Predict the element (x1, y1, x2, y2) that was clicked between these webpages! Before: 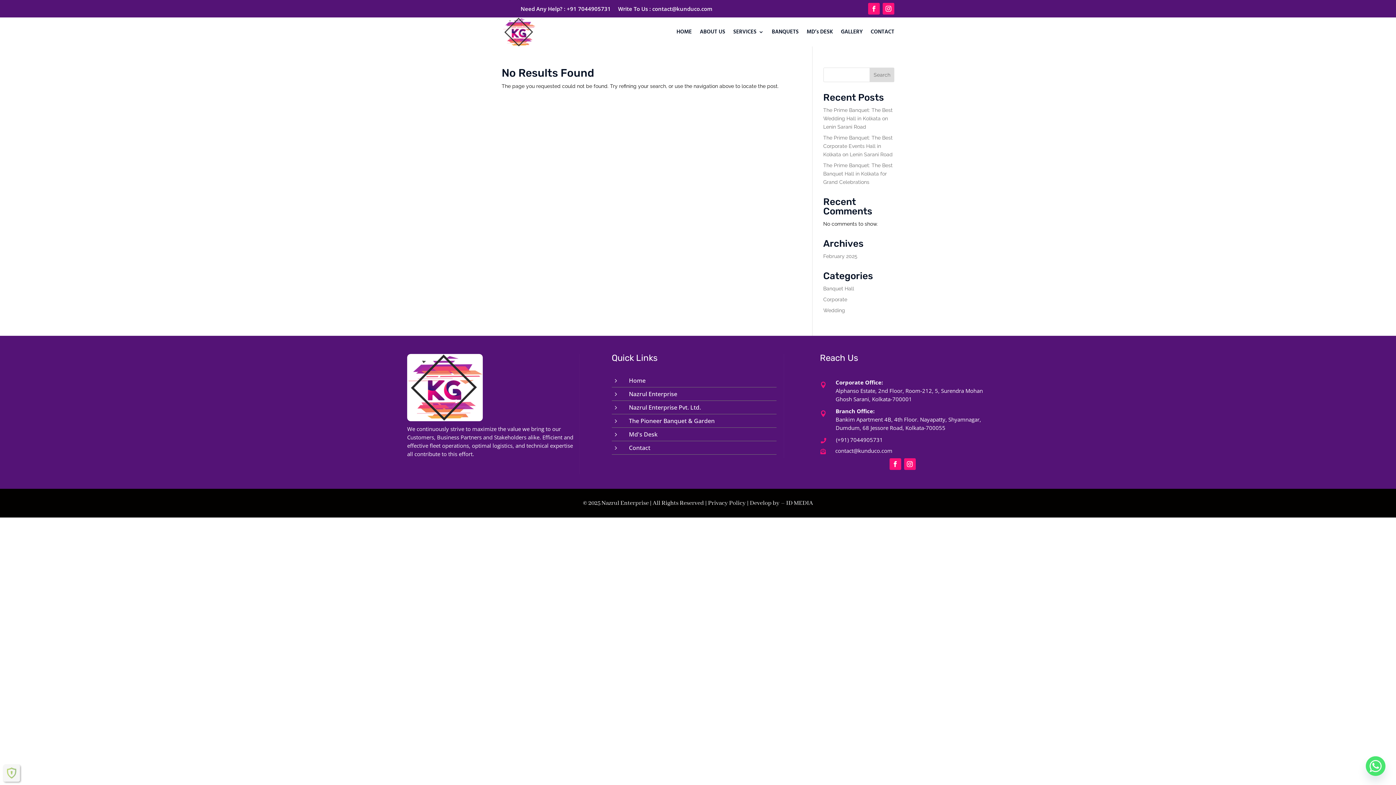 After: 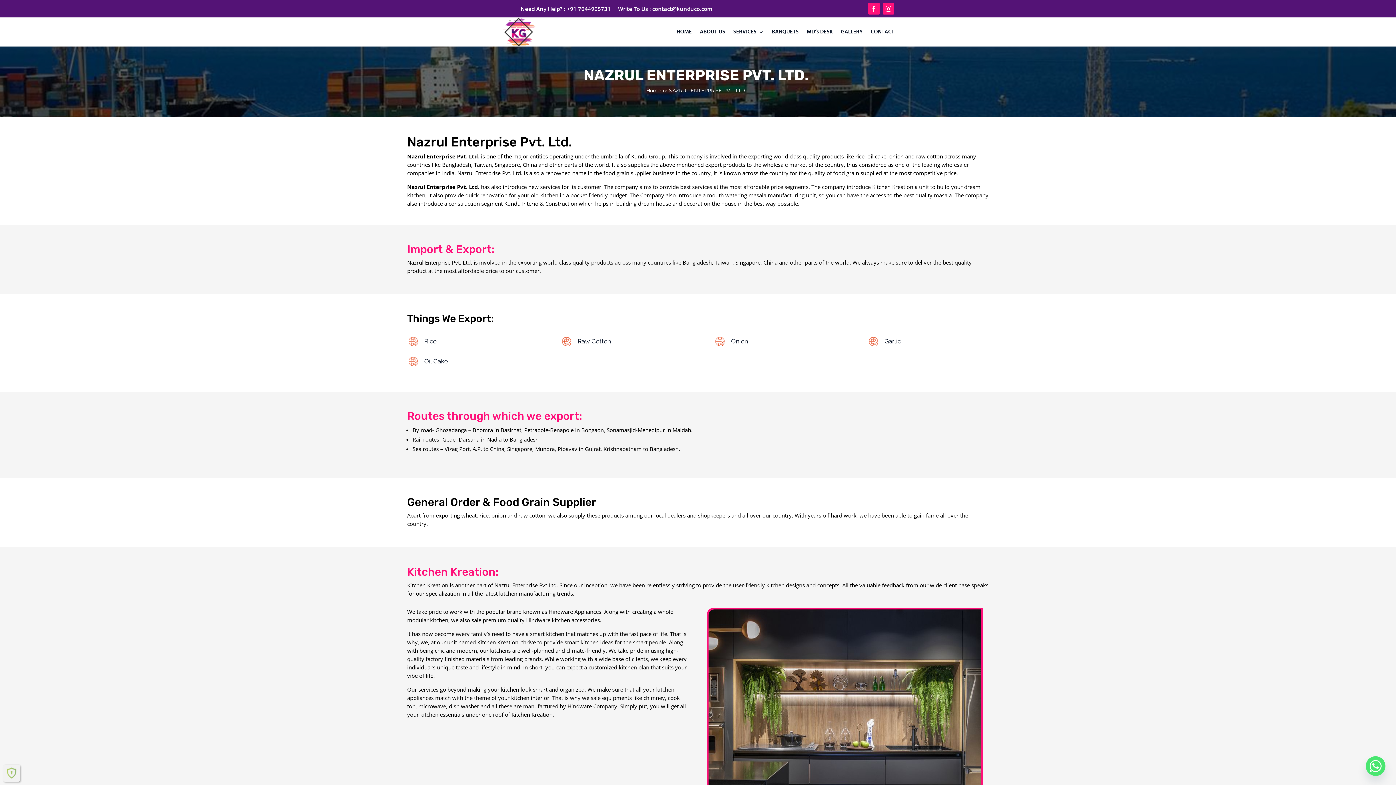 Action: bbox: (611, 404, 623, 411) label: 5